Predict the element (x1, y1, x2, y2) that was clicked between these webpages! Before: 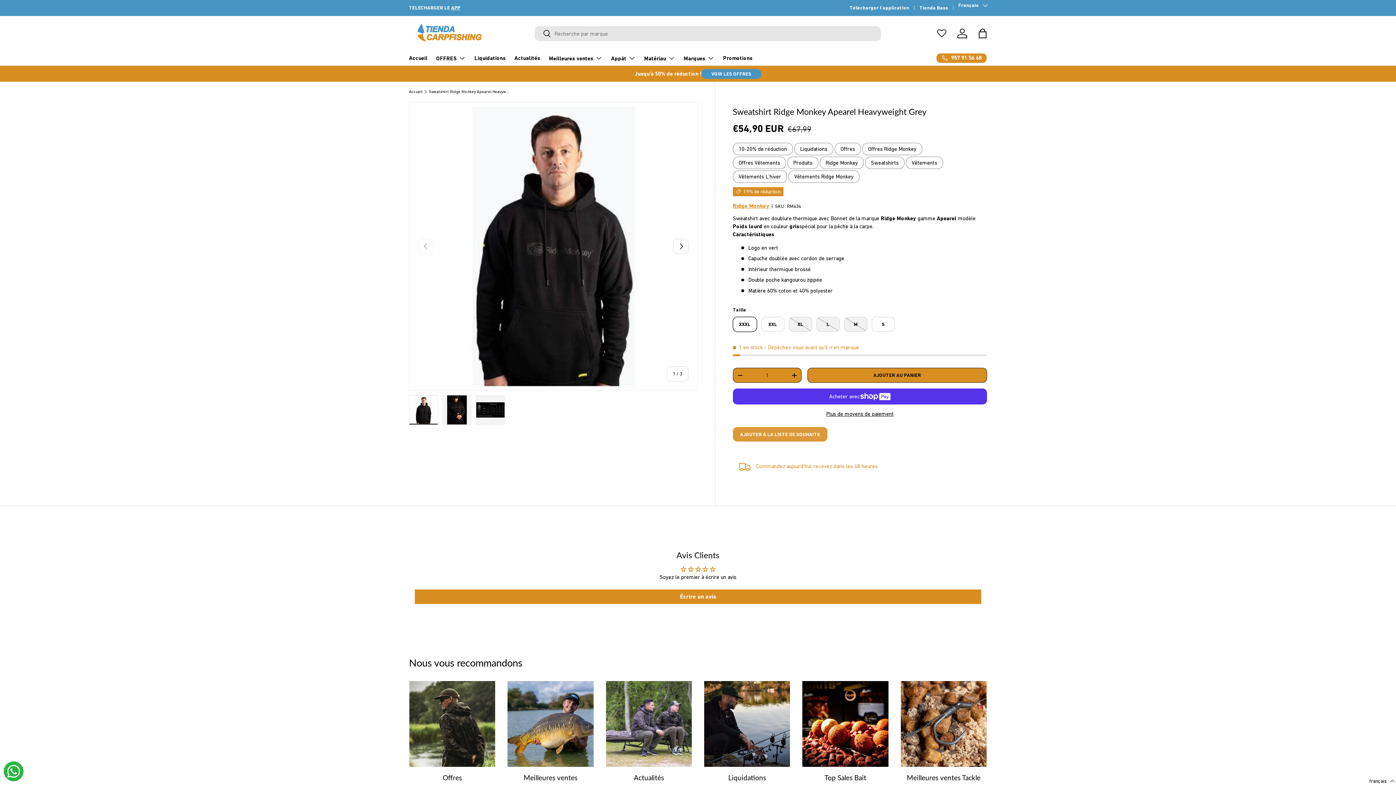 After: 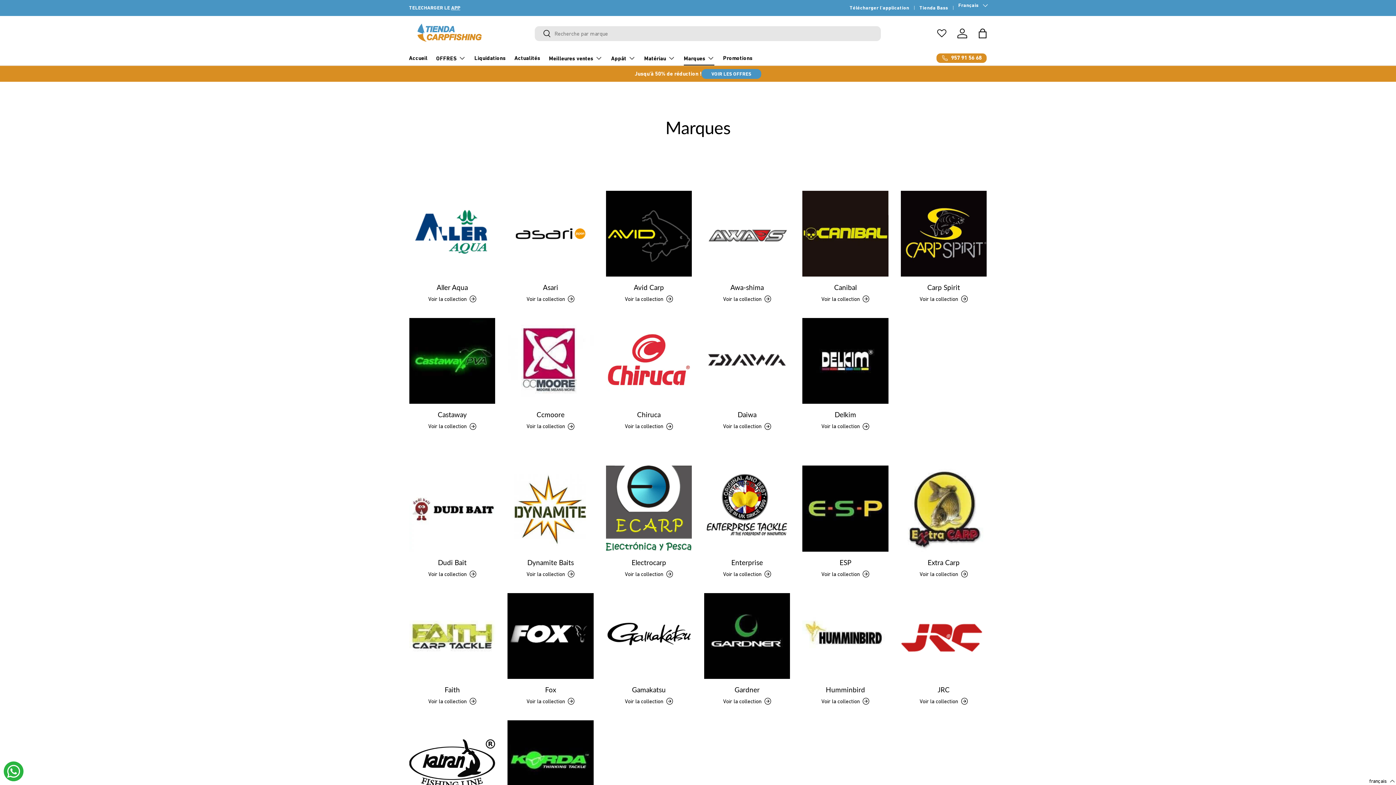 Action: bbox: (684, 50, 714, 65) label: Marques